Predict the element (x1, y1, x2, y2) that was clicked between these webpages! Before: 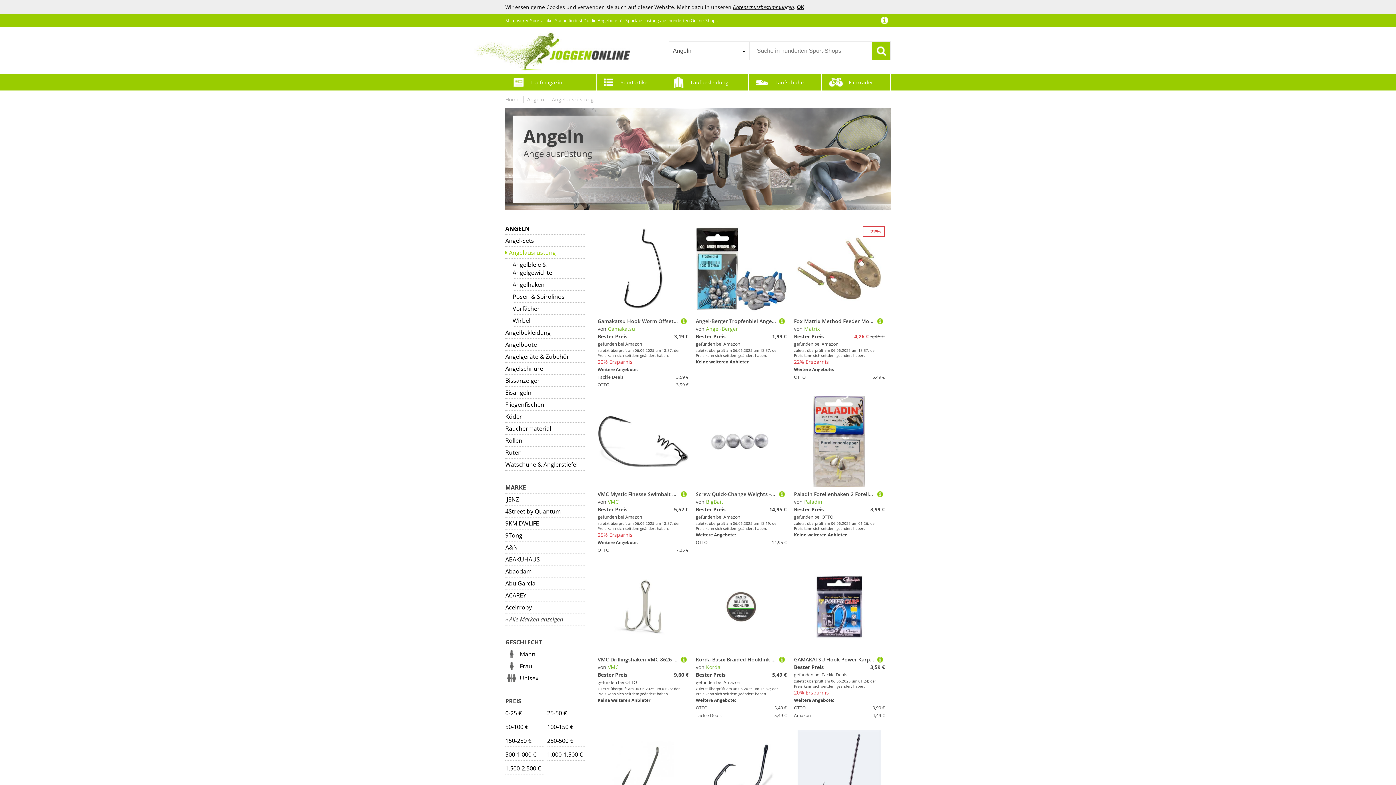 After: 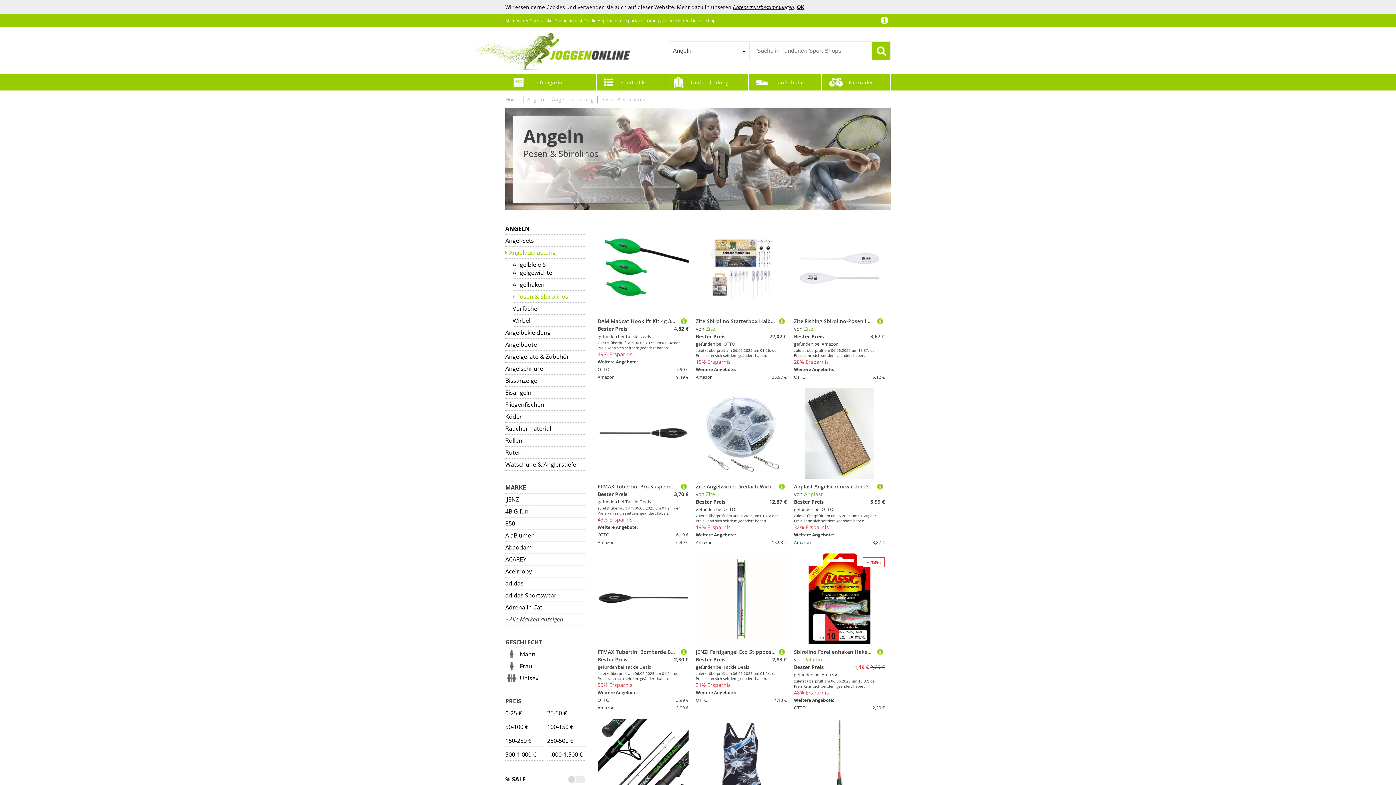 Action: label: Posen & Sbirolinos bbox: (512, 290, 585, 302)